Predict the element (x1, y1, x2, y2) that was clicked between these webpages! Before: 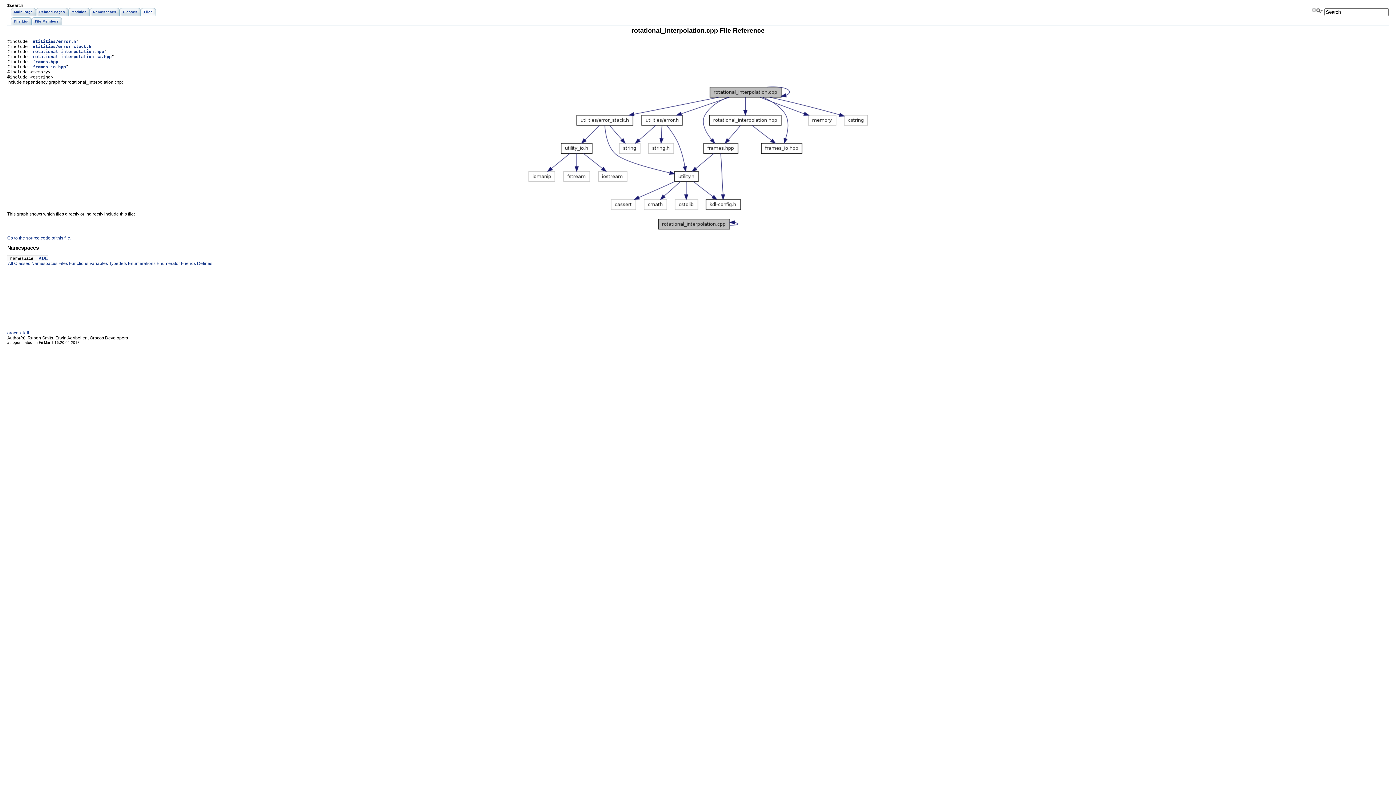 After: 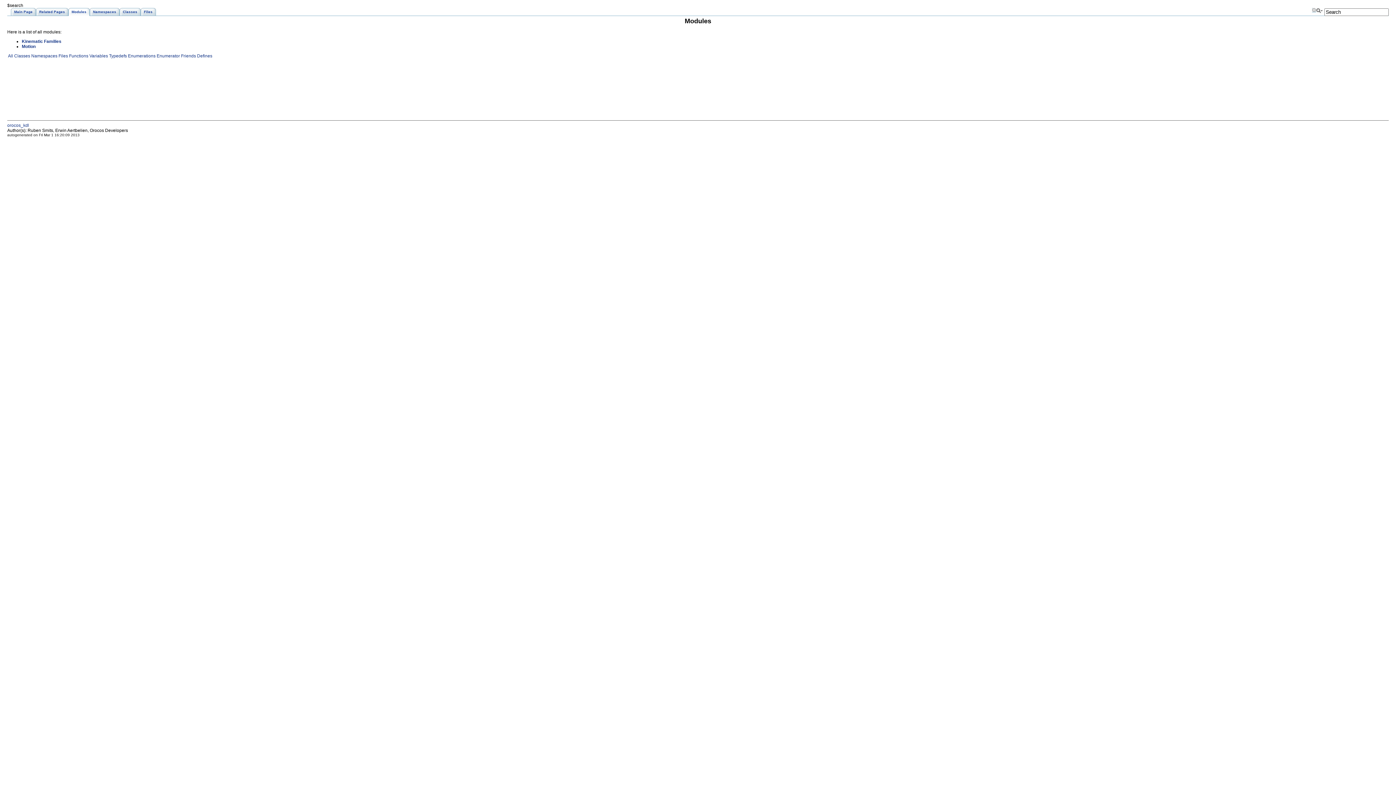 Action: bbox: (68, 8, 89, 16) label: Modules